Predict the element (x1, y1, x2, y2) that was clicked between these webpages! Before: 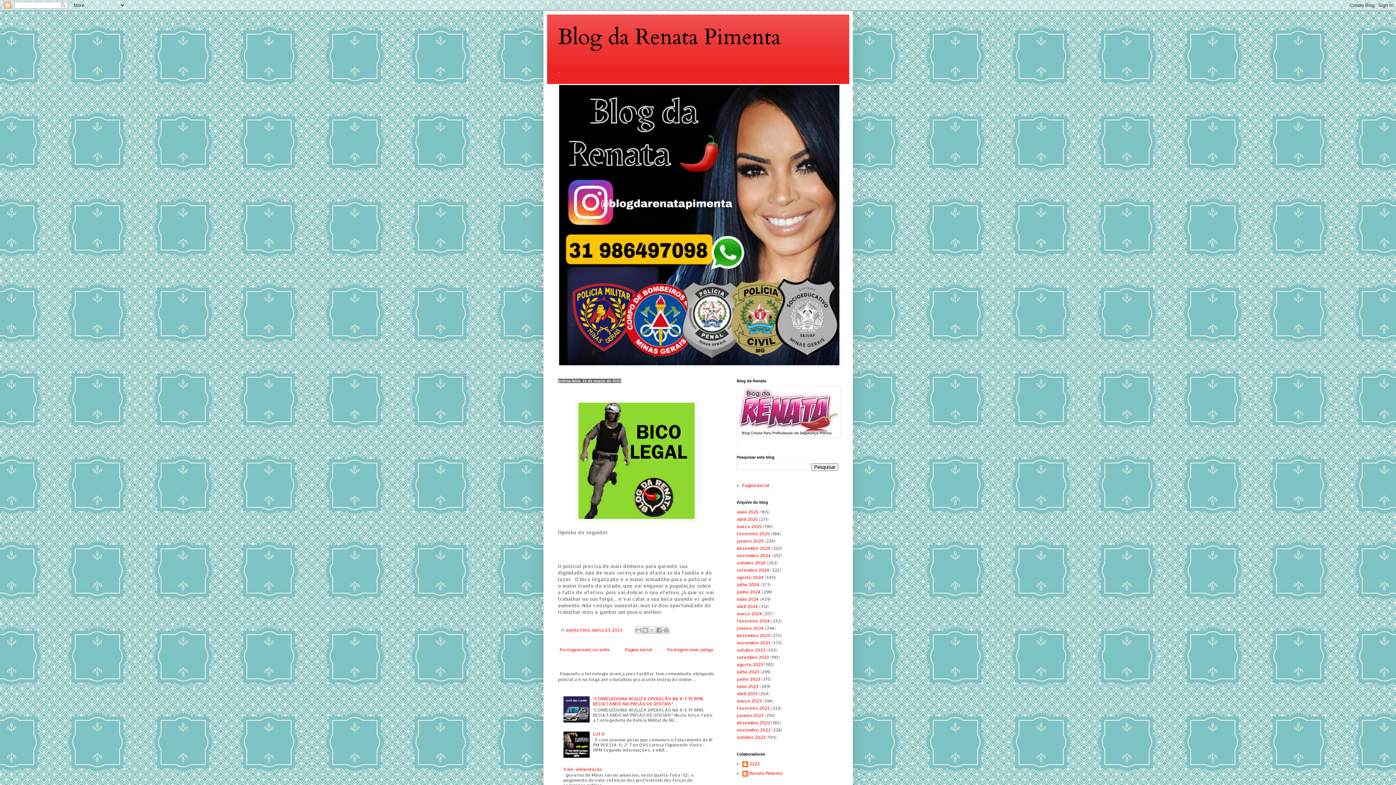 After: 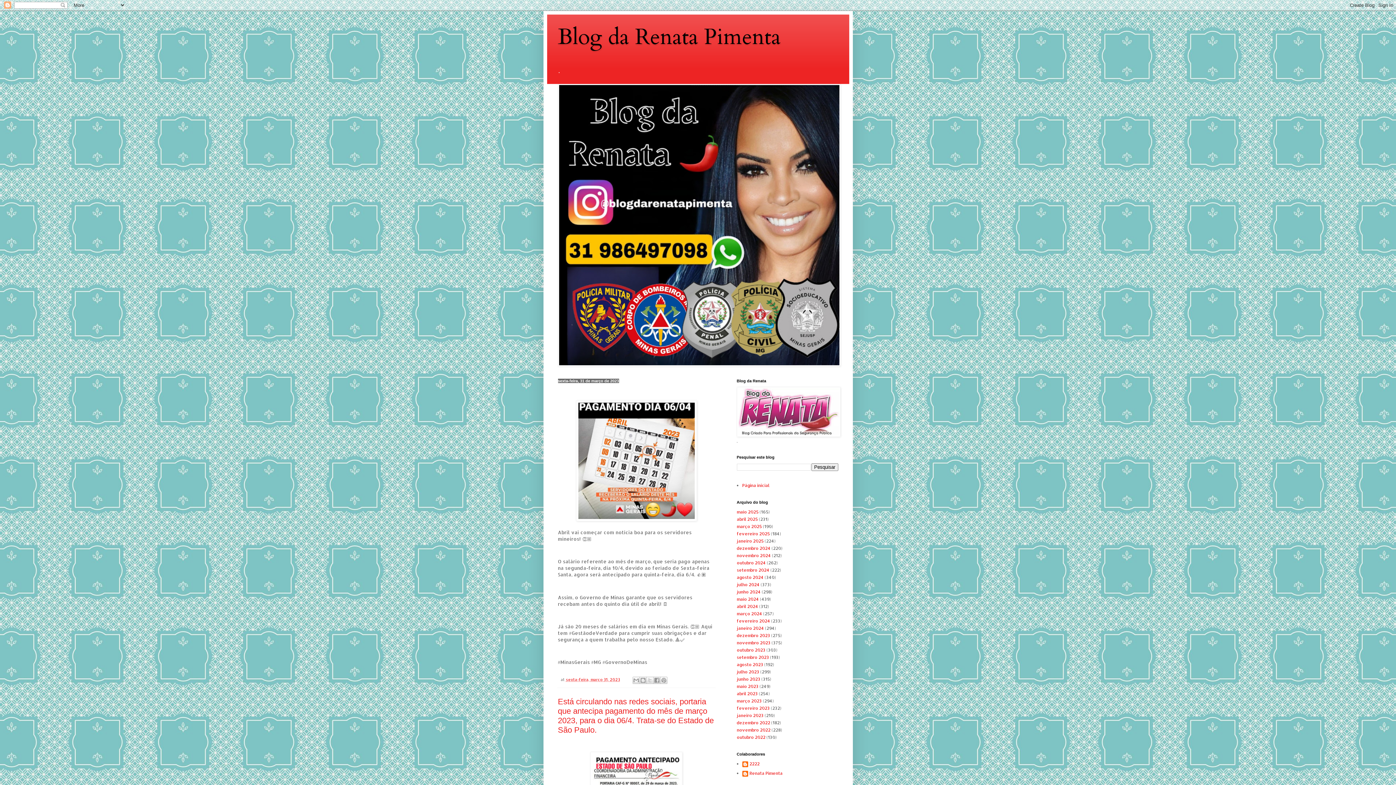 Action: label: março 2023 bbox: (736, 698, 762, 704)